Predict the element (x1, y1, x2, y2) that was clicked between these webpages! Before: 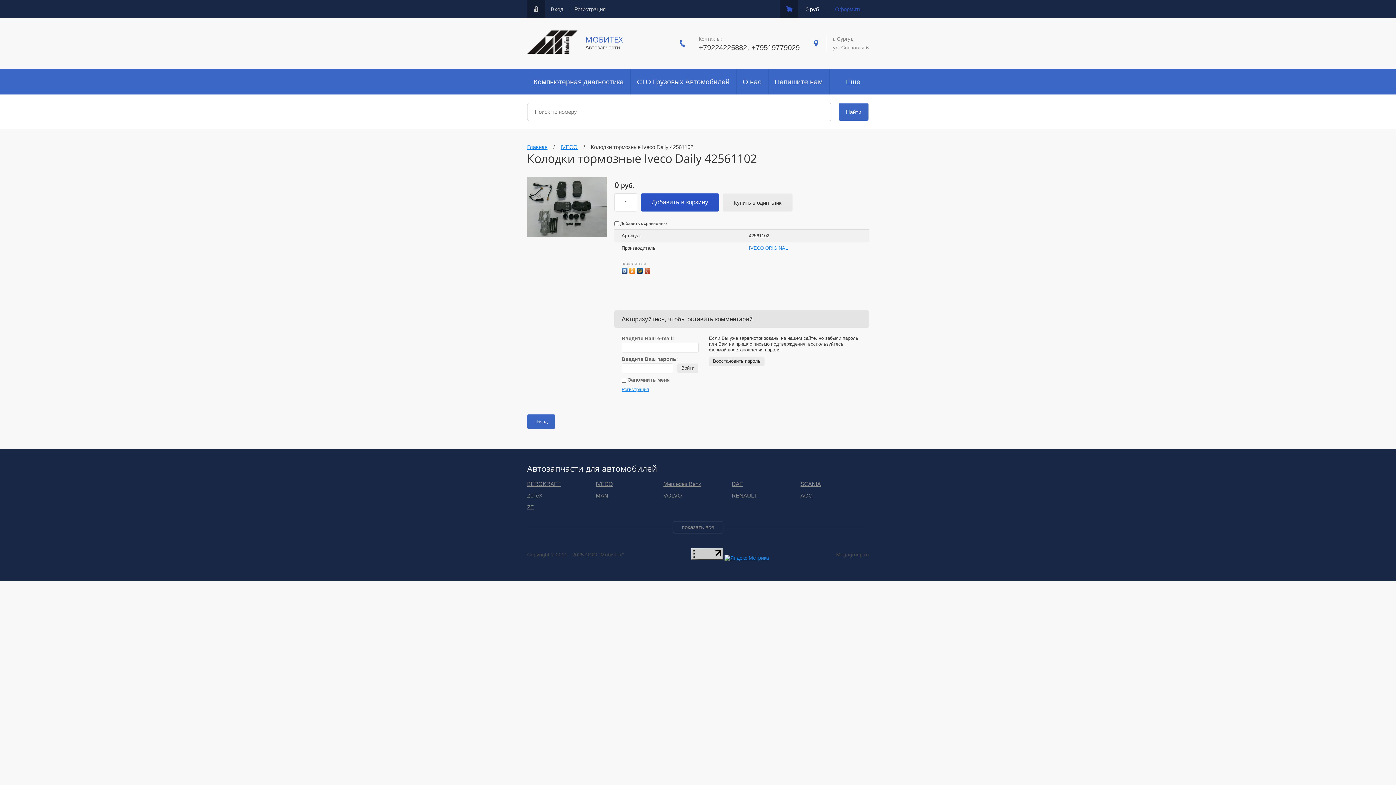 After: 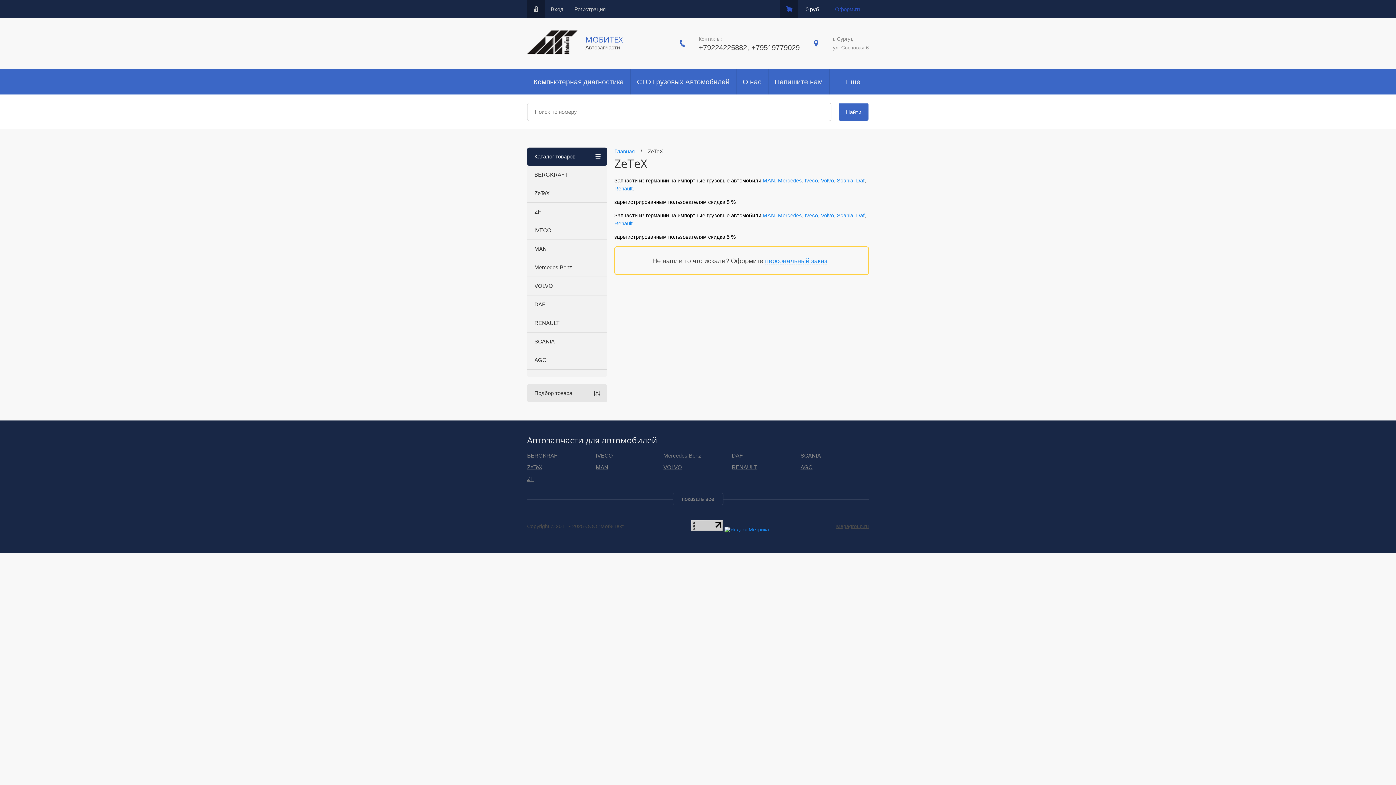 Action: label: ZeTeX bbox: (527, 492, 542, 498)